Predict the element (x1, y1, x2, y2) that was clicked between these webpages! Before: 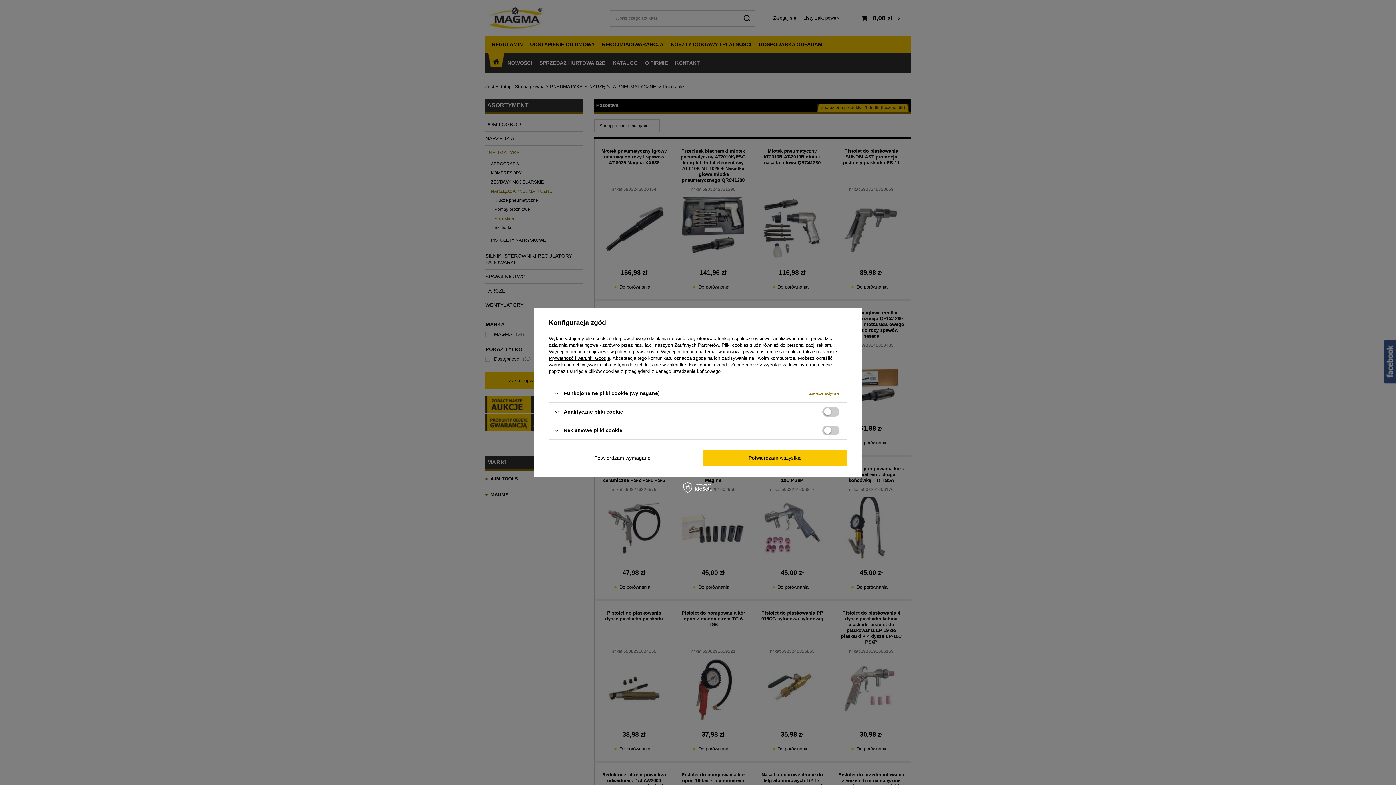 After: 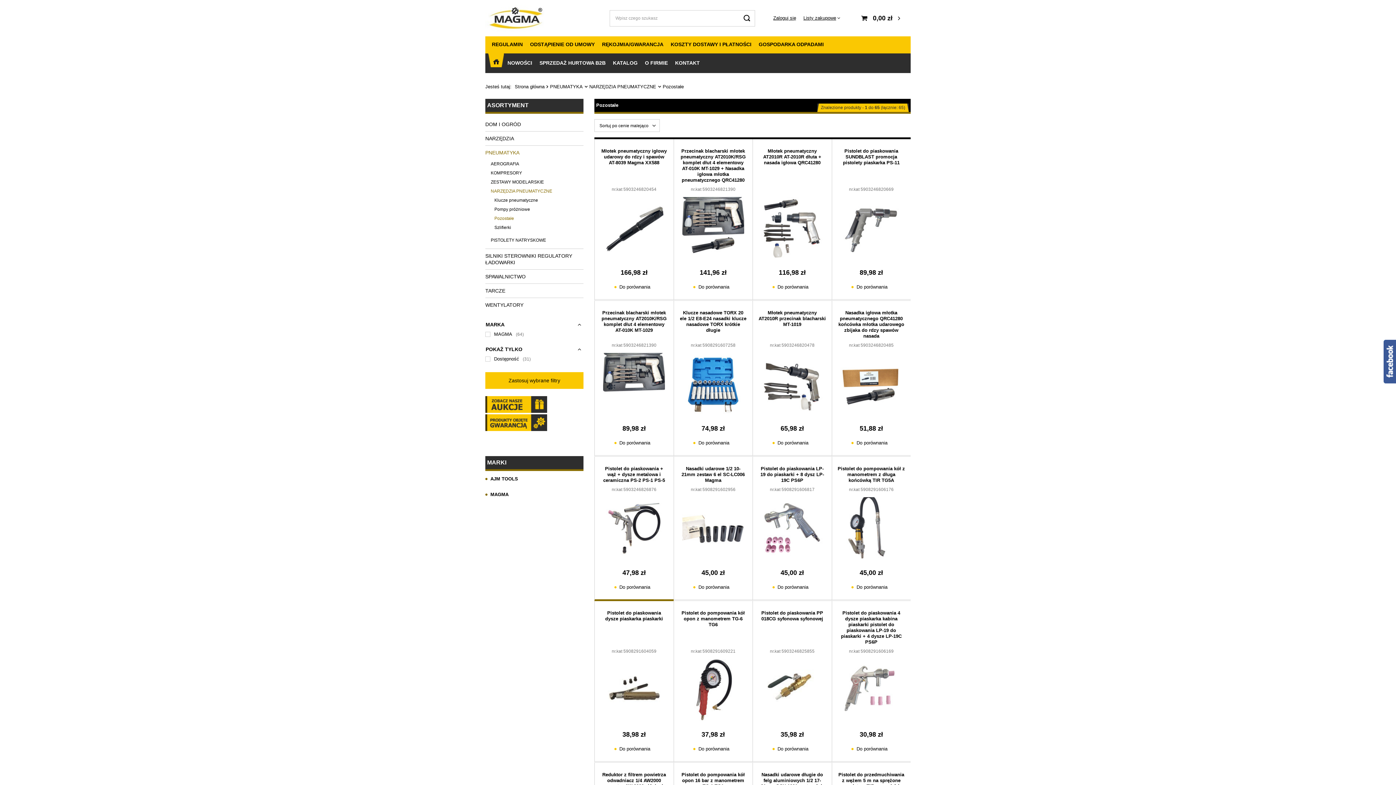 Action: bbox: (549, 449, 696, 466) label: Potwierdzam wymagane